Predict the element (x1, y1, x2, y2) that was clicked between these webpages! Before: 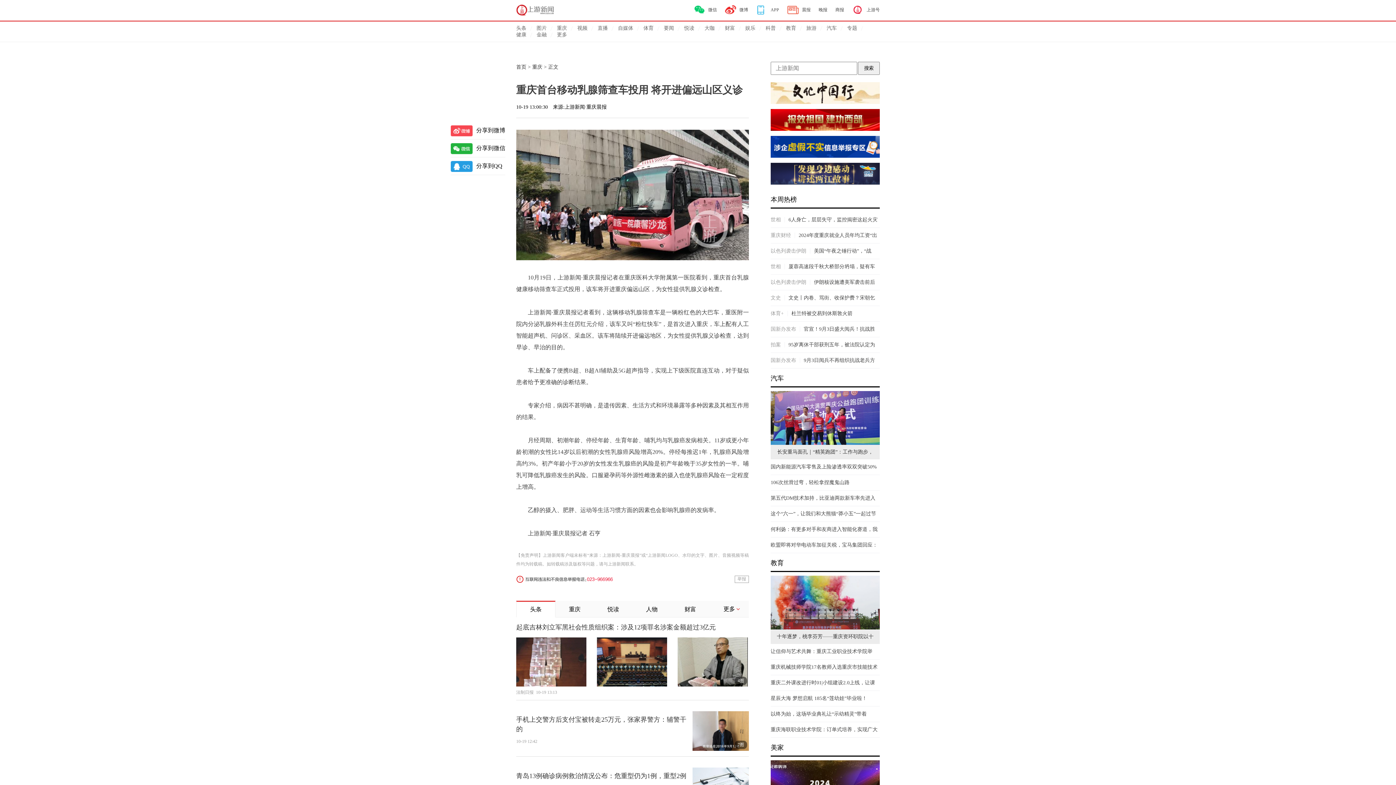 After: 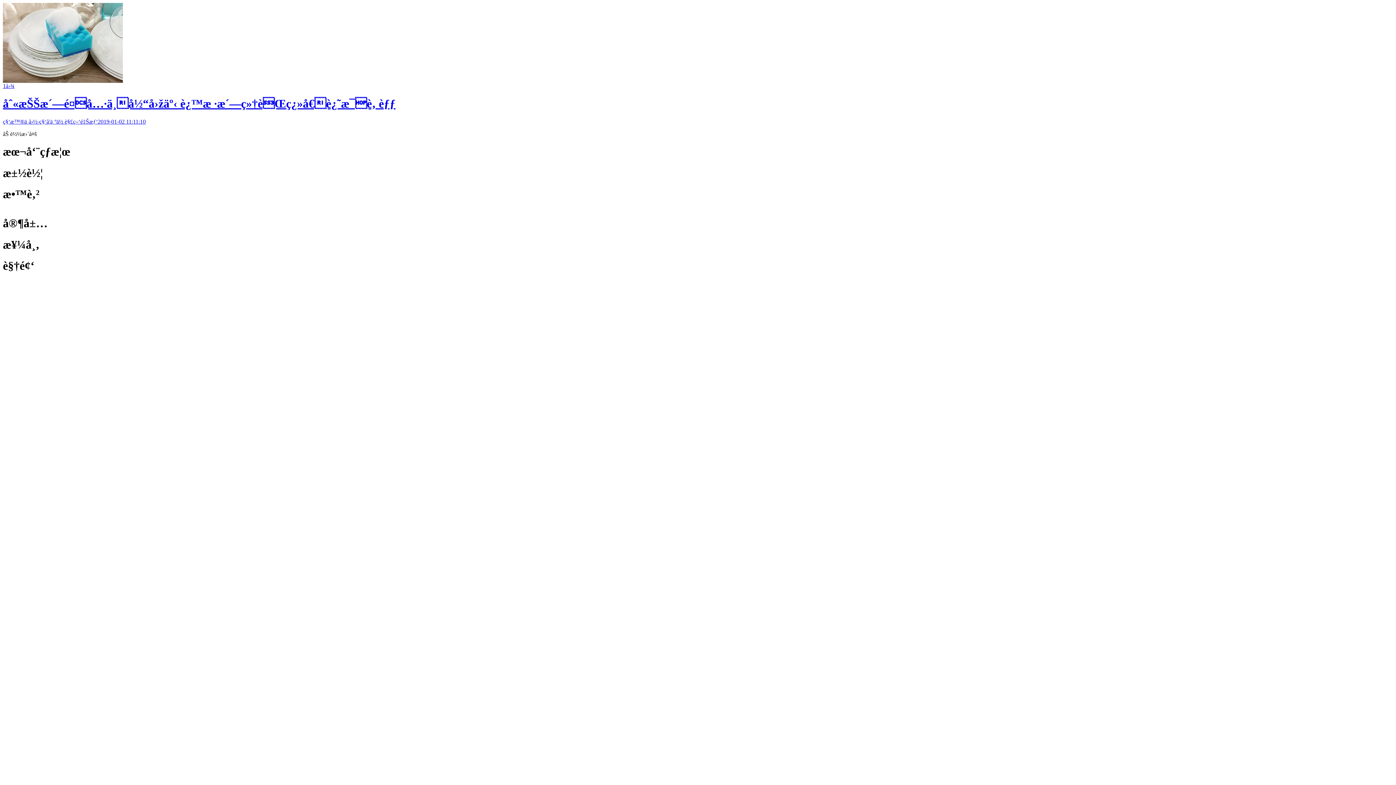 Action: bbox: (765, 25, 776, 30) label: 科普